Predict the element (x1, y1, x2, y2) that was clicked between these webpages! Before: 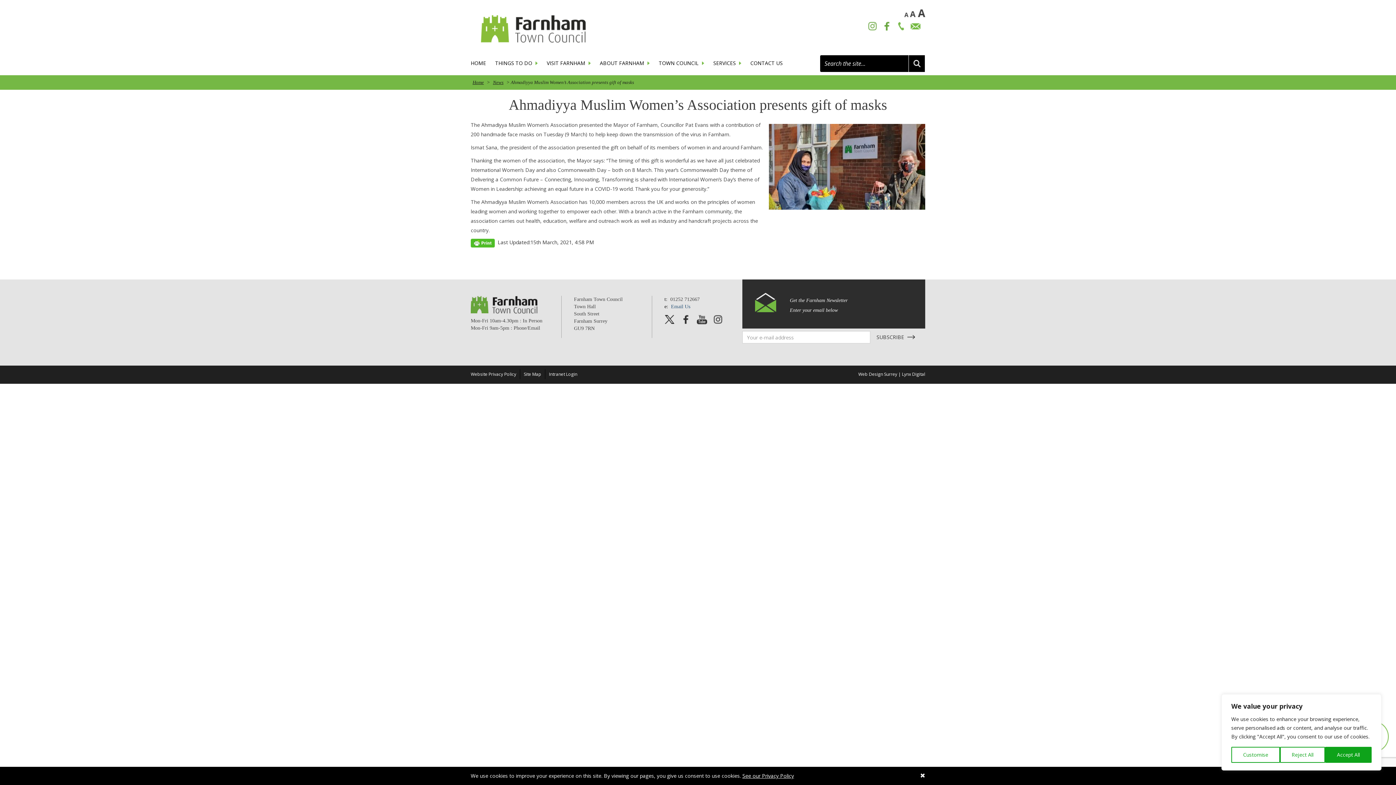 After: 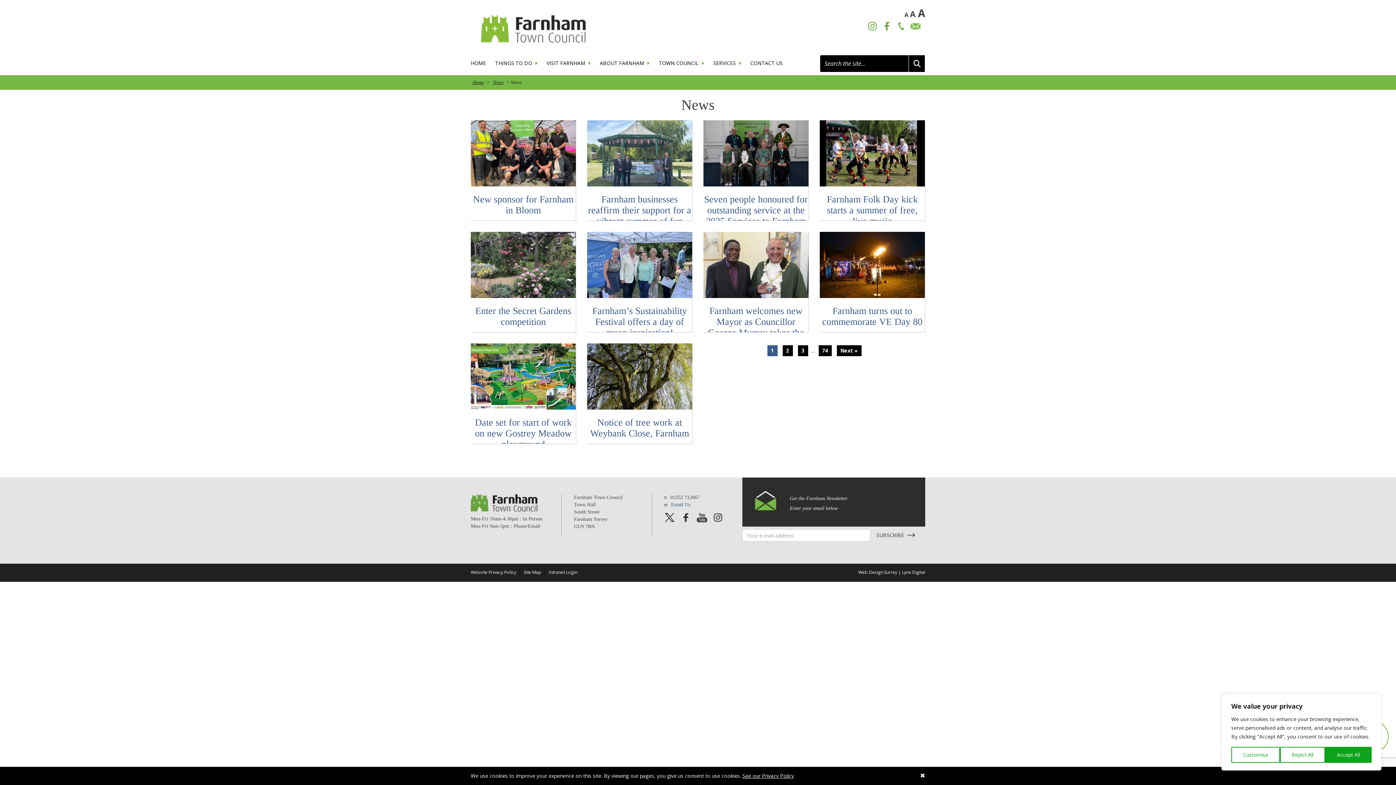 Action: bbox: (493, 79, 503, 85) label: News